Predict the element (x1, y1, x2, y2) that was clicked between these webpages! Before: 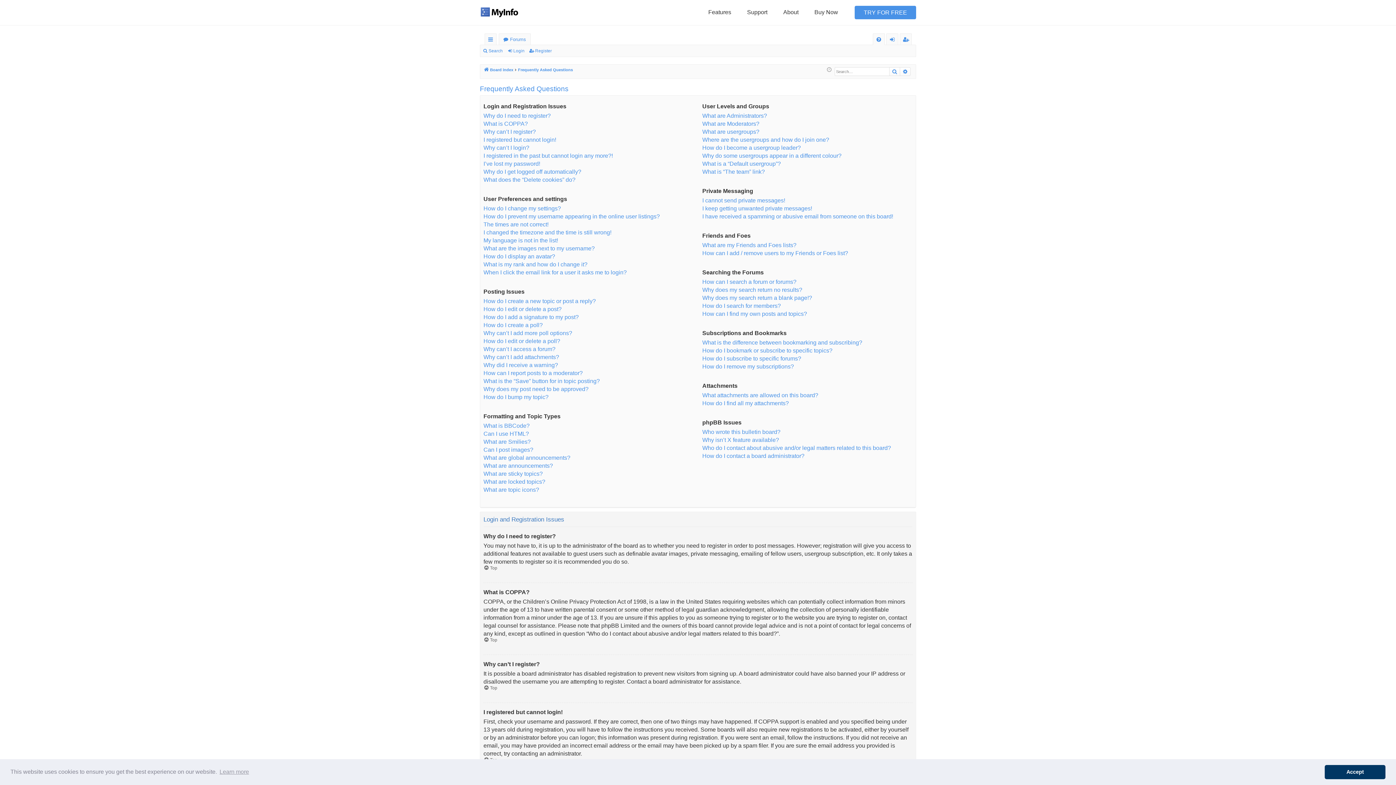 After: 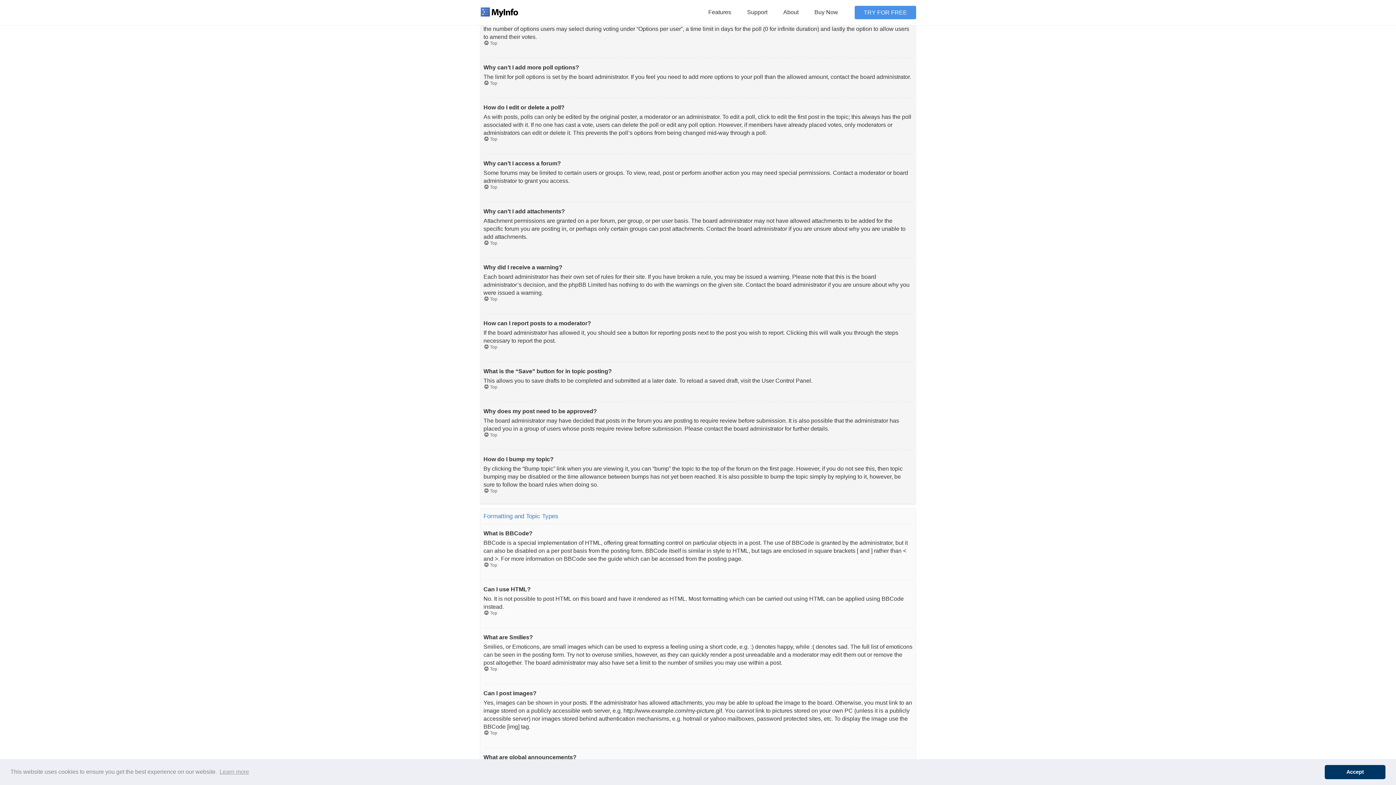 Action: bbox: (483, 321, 542, 329) label: How do I create a poll?